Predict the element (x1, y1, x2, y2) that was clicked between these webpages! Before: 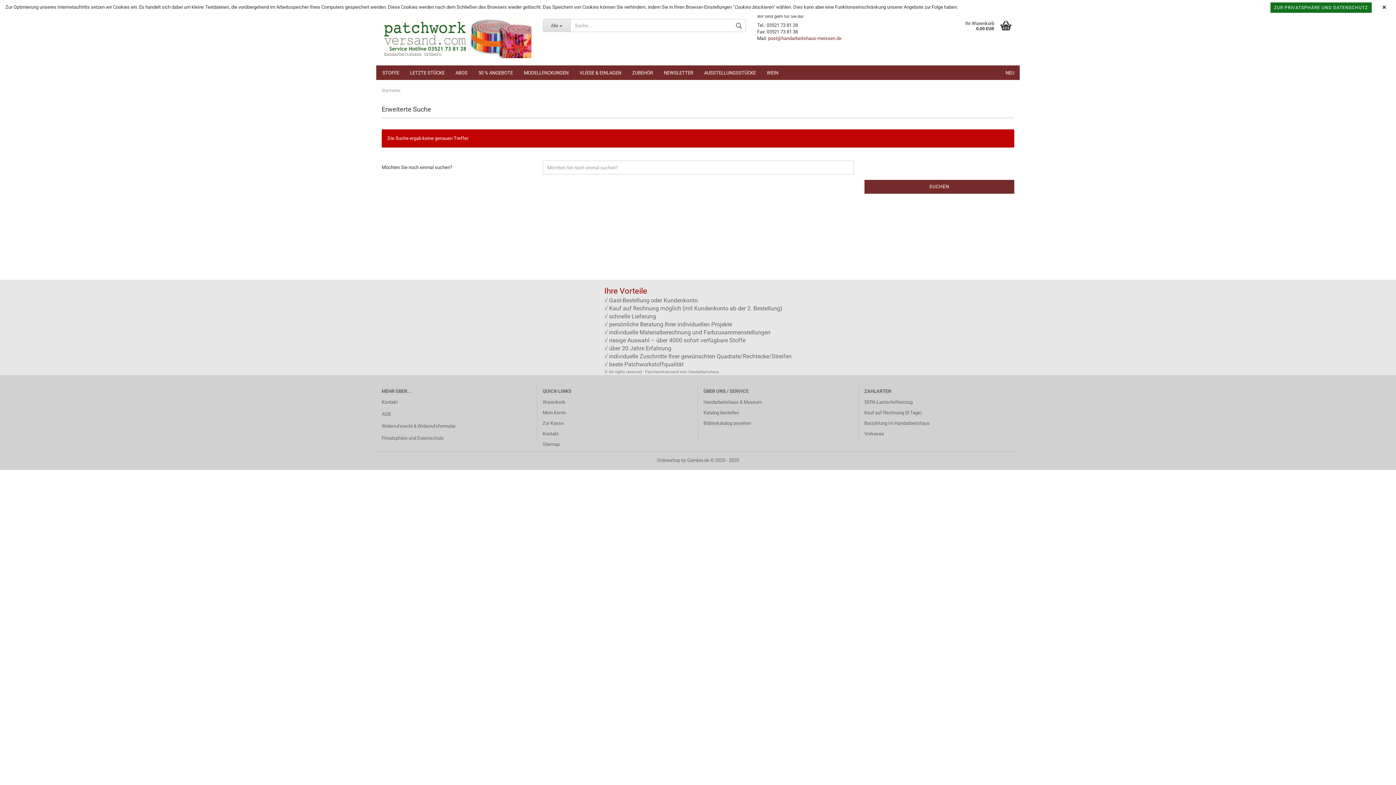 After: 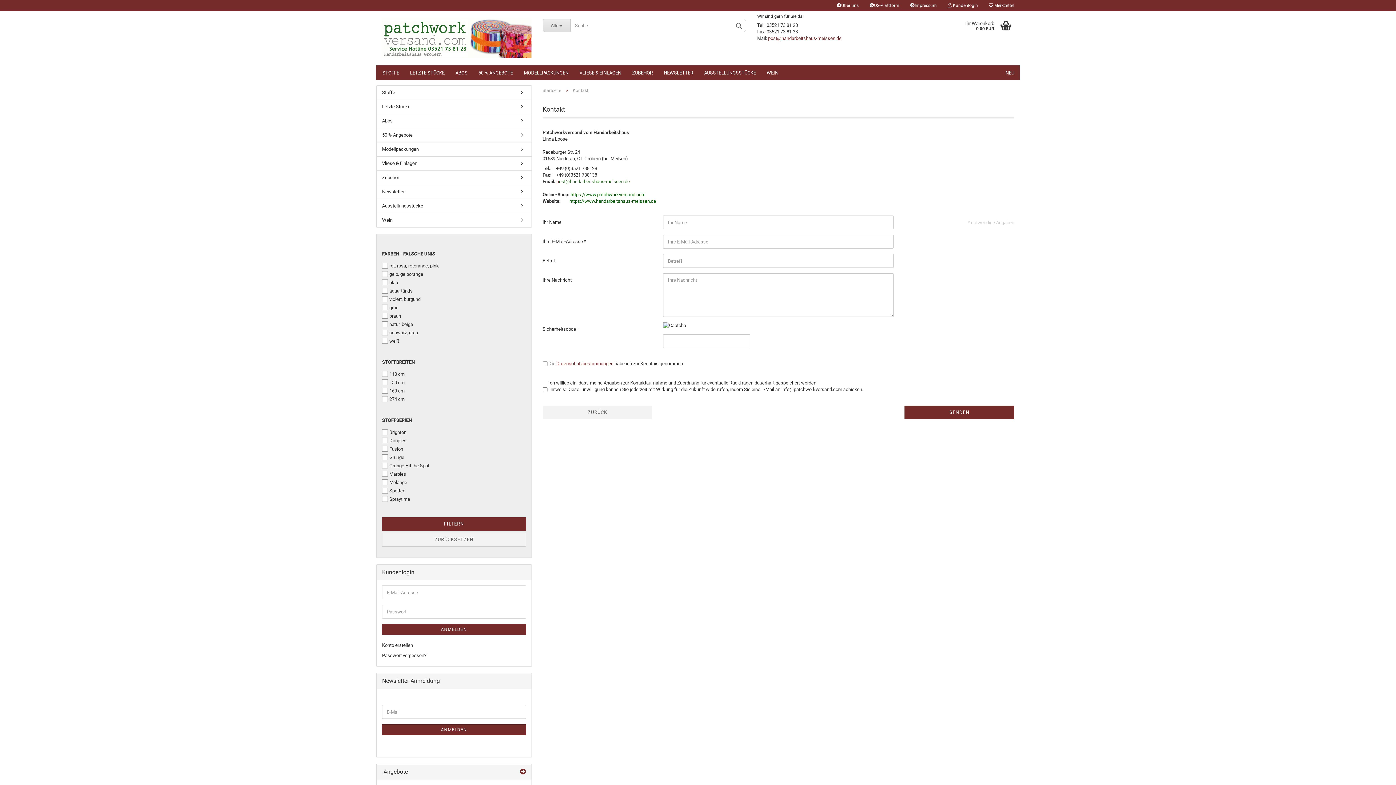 Action: label: Kontakt bbox: (542, 431, 558, 436)